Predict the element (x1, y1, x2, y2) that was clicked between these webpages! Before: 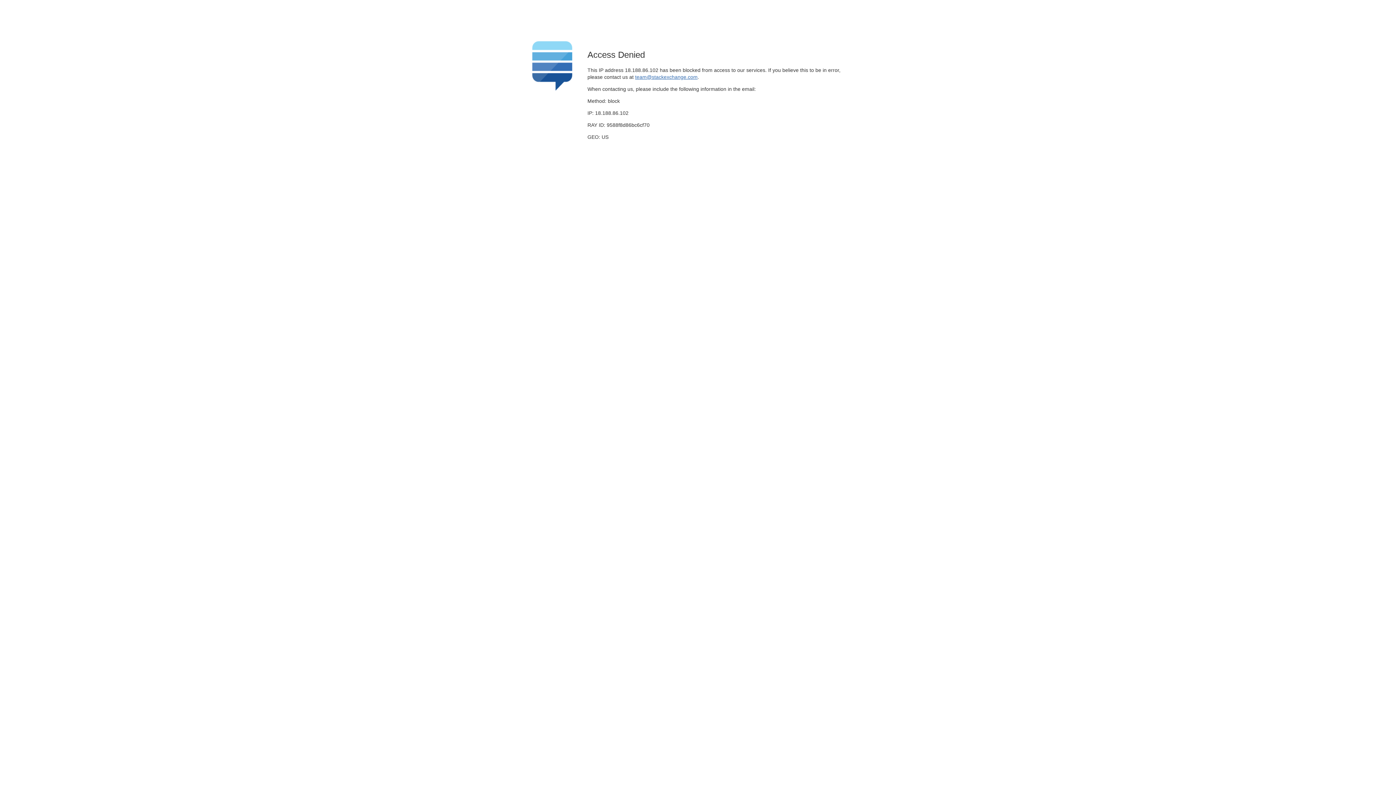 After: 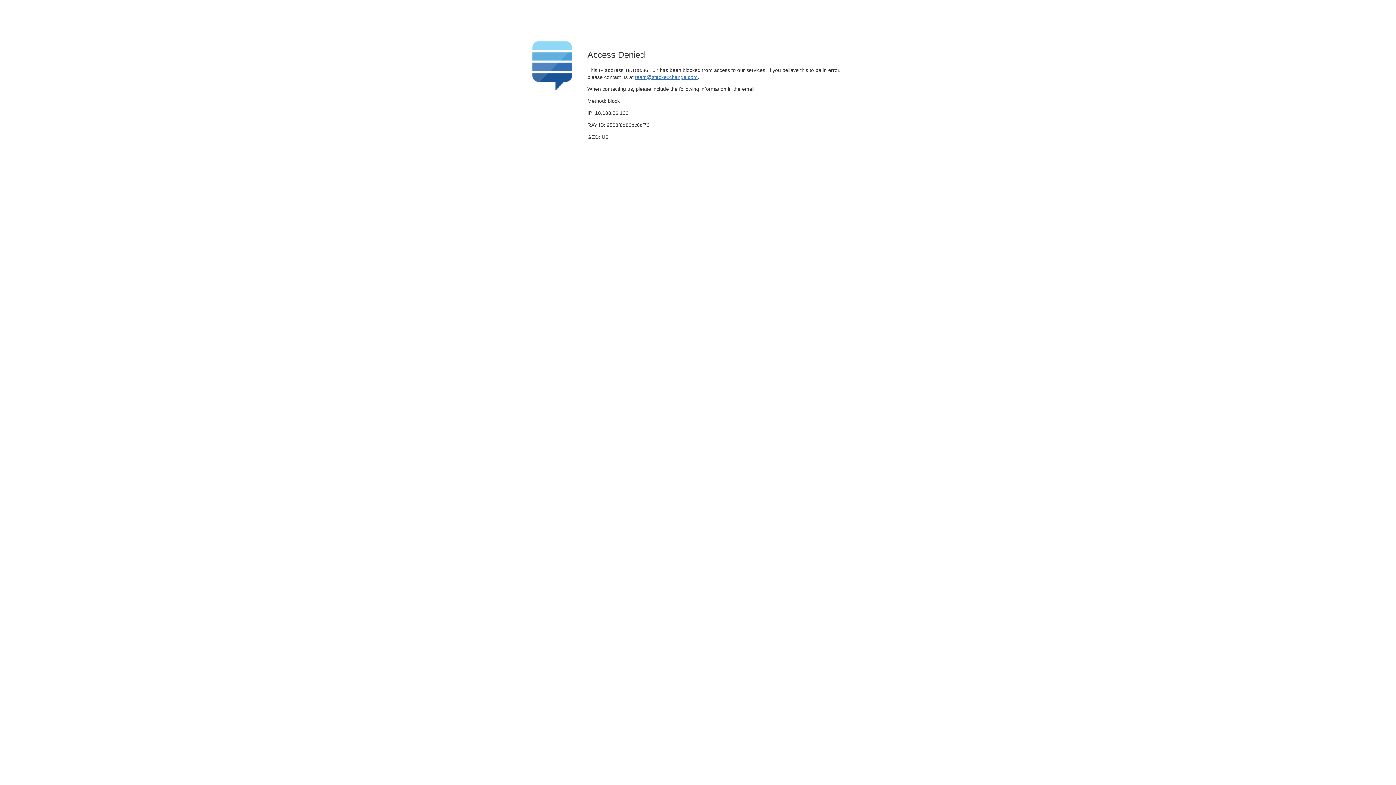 Action: label: team@stackexchange.com bbox: (635, 74, 697, 79)